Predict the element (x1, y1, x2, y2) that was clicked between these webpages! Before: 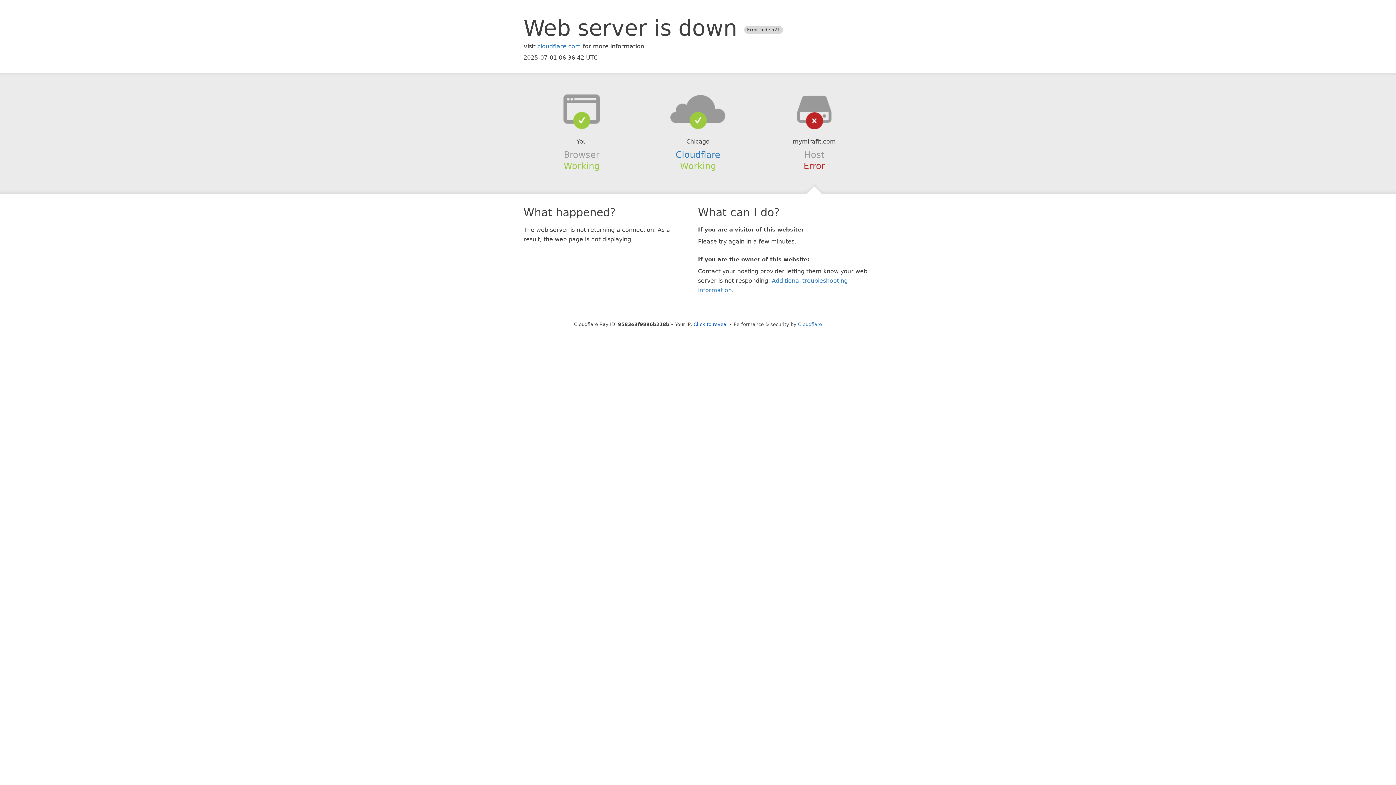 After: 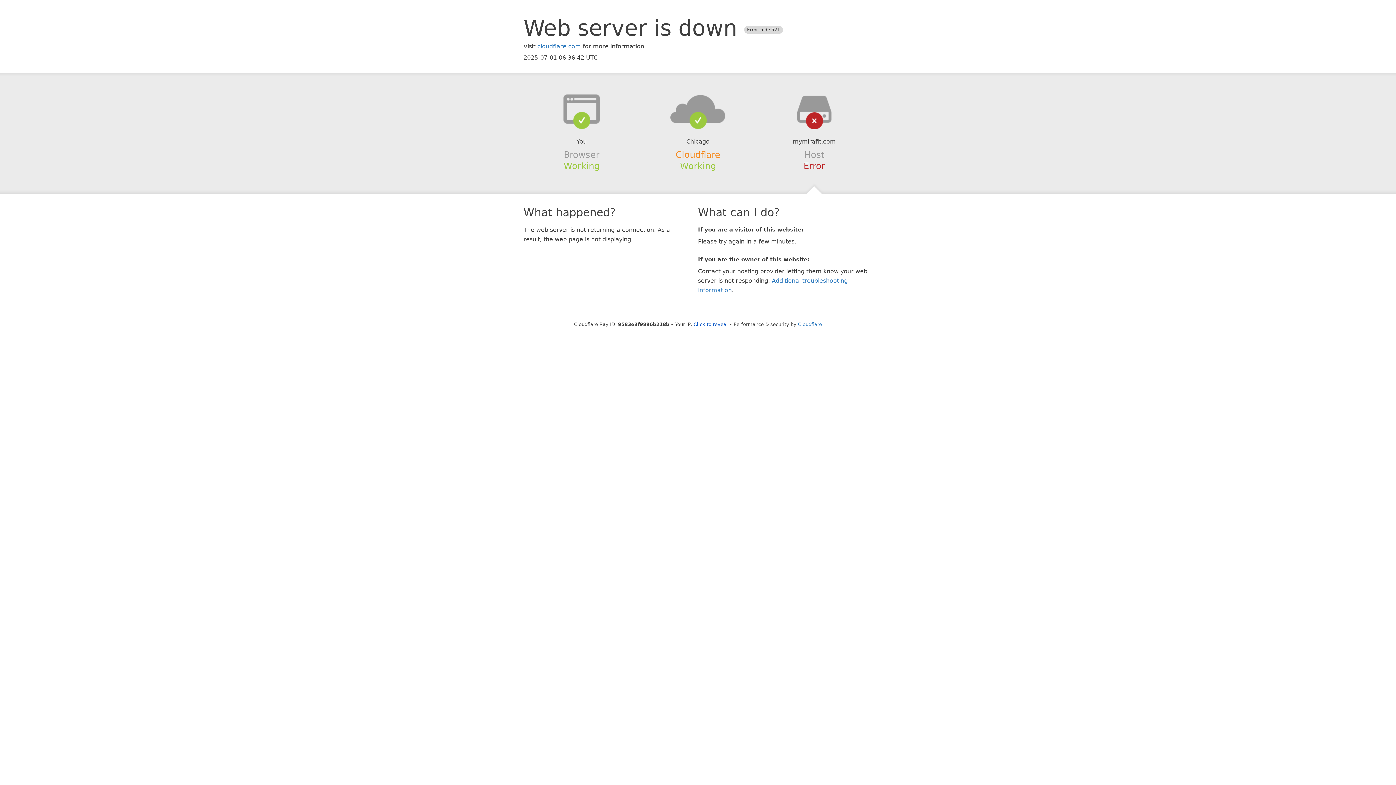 Action: bbox: (675, 149, 720, 159) label: Cloudflare